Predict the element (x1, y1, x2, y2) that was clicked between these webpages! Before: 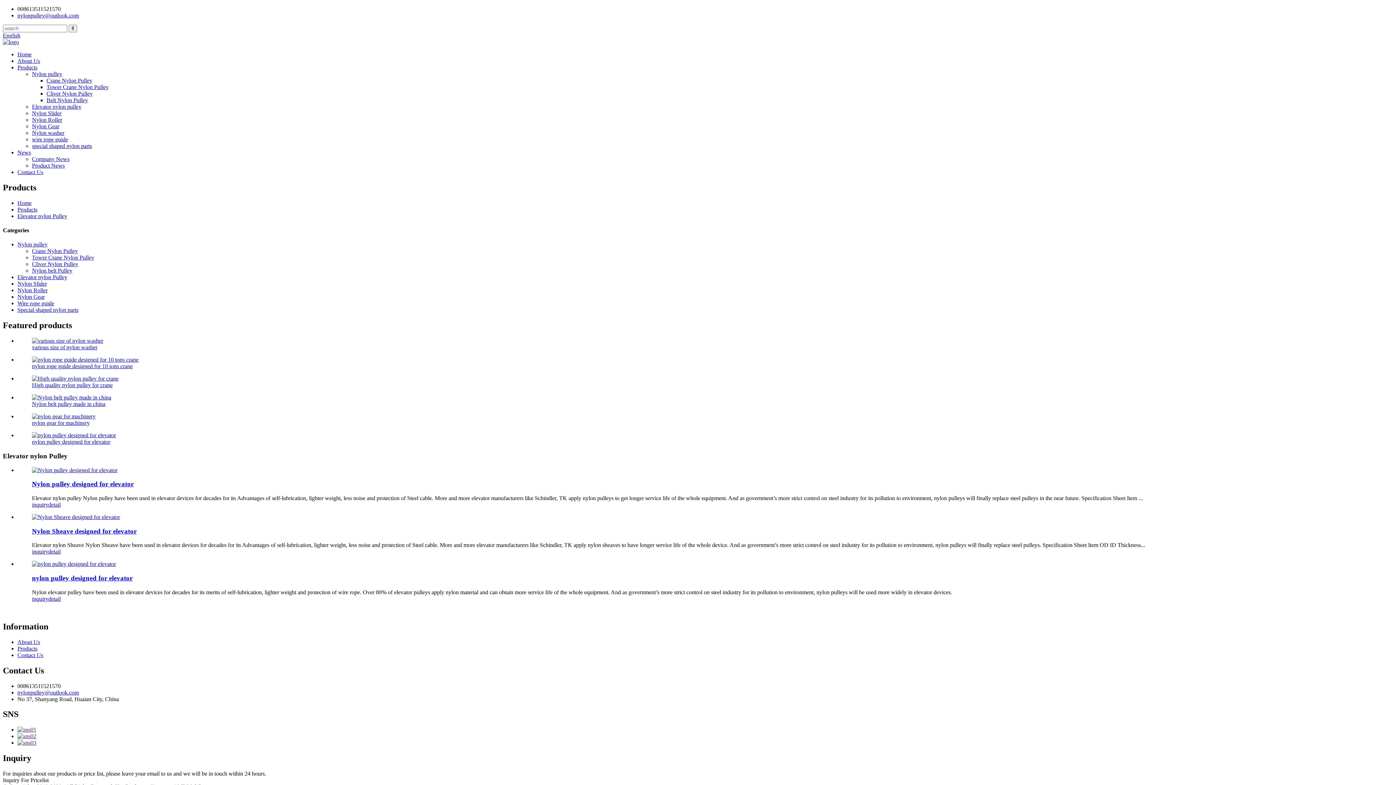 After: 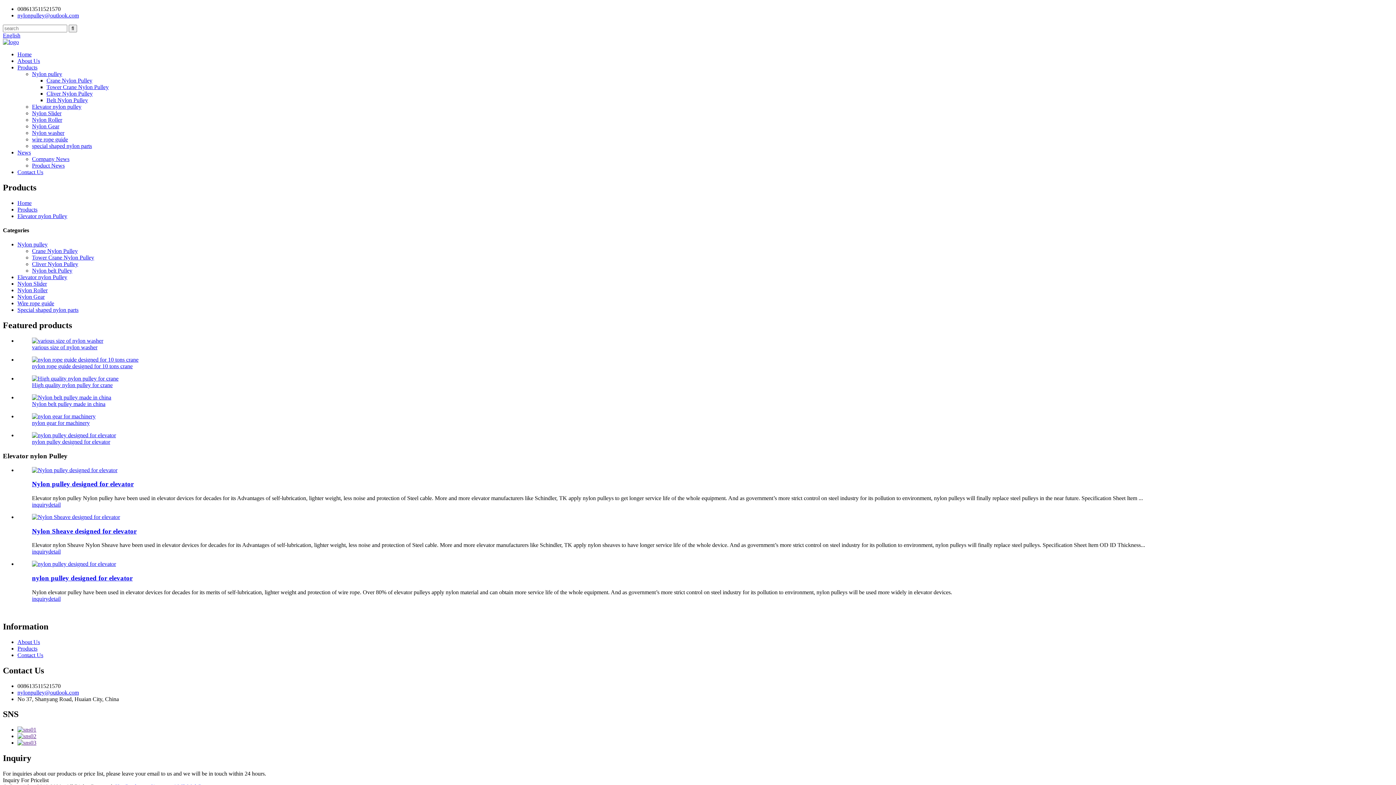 Action: bbox: (32, 501, 48, 508) label: inquiry